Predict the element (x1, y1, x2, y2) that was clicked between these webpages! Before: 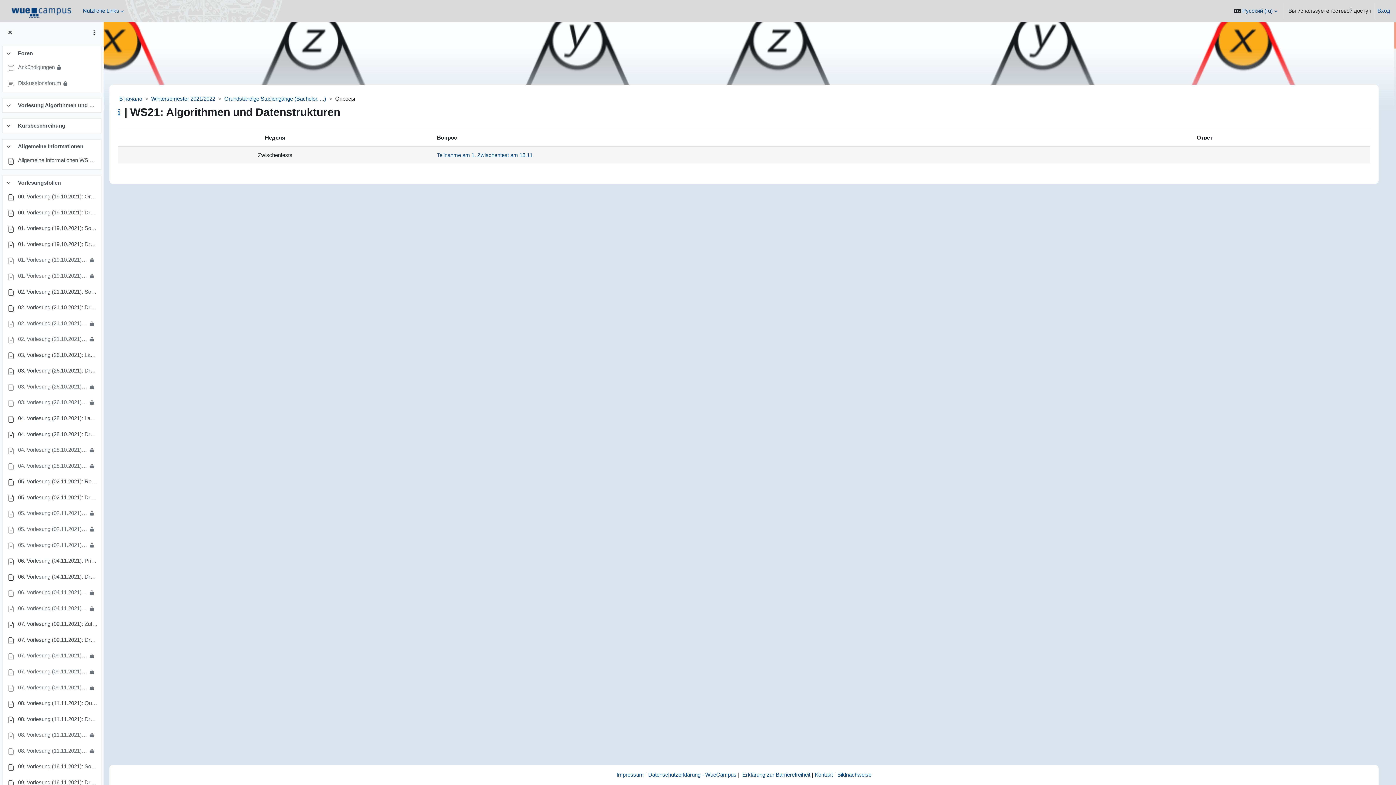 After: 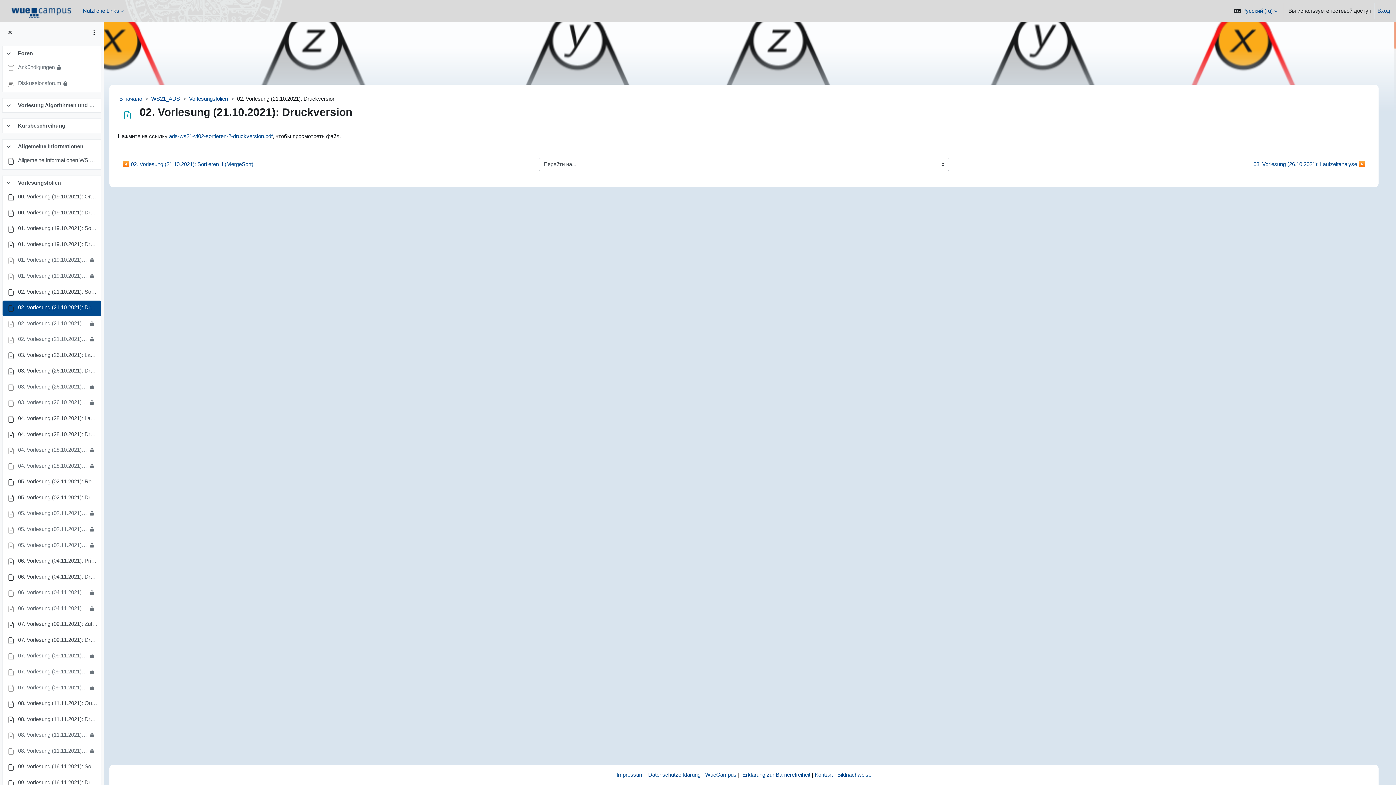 Action: bbox: (18, 303, 97, 313) label: 02. Vorlesung (21.10.2021): Druckversion